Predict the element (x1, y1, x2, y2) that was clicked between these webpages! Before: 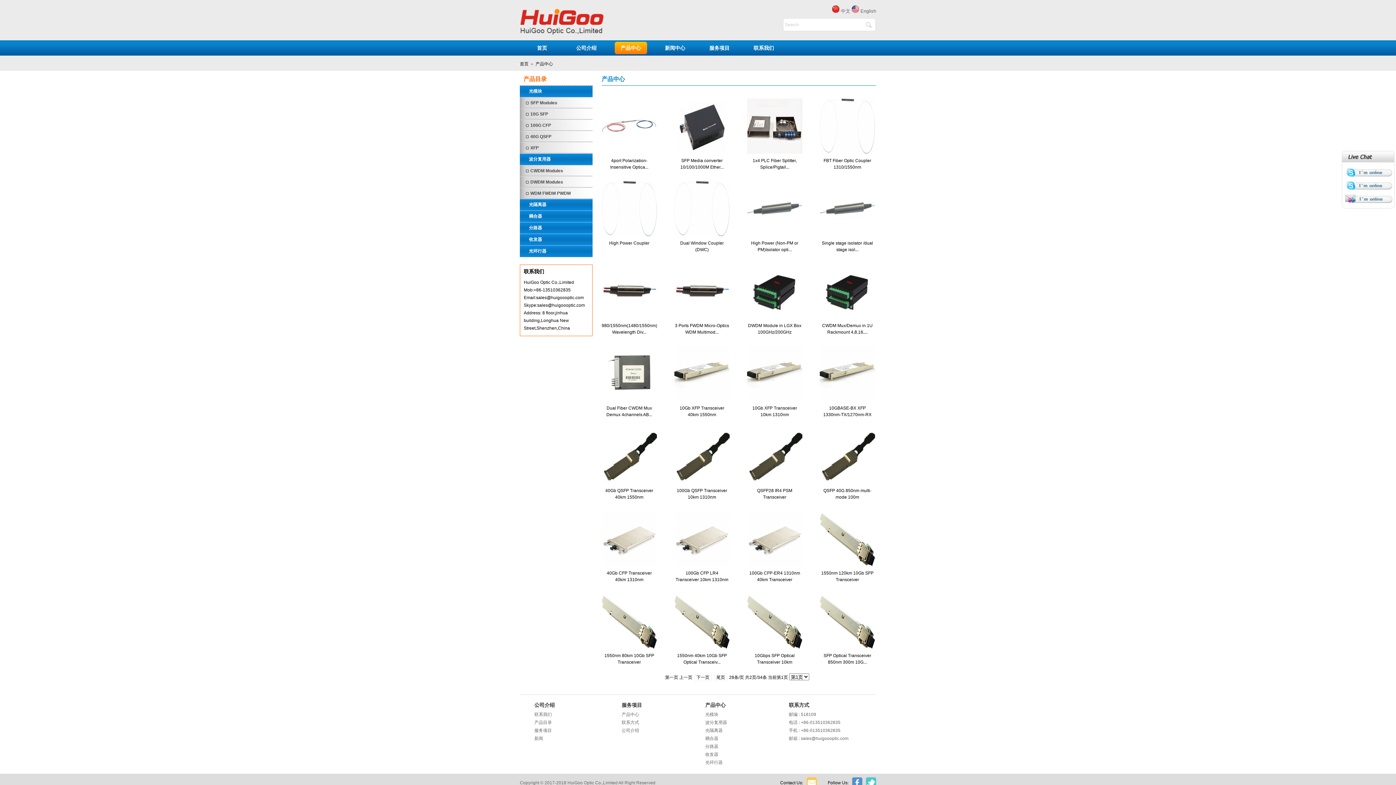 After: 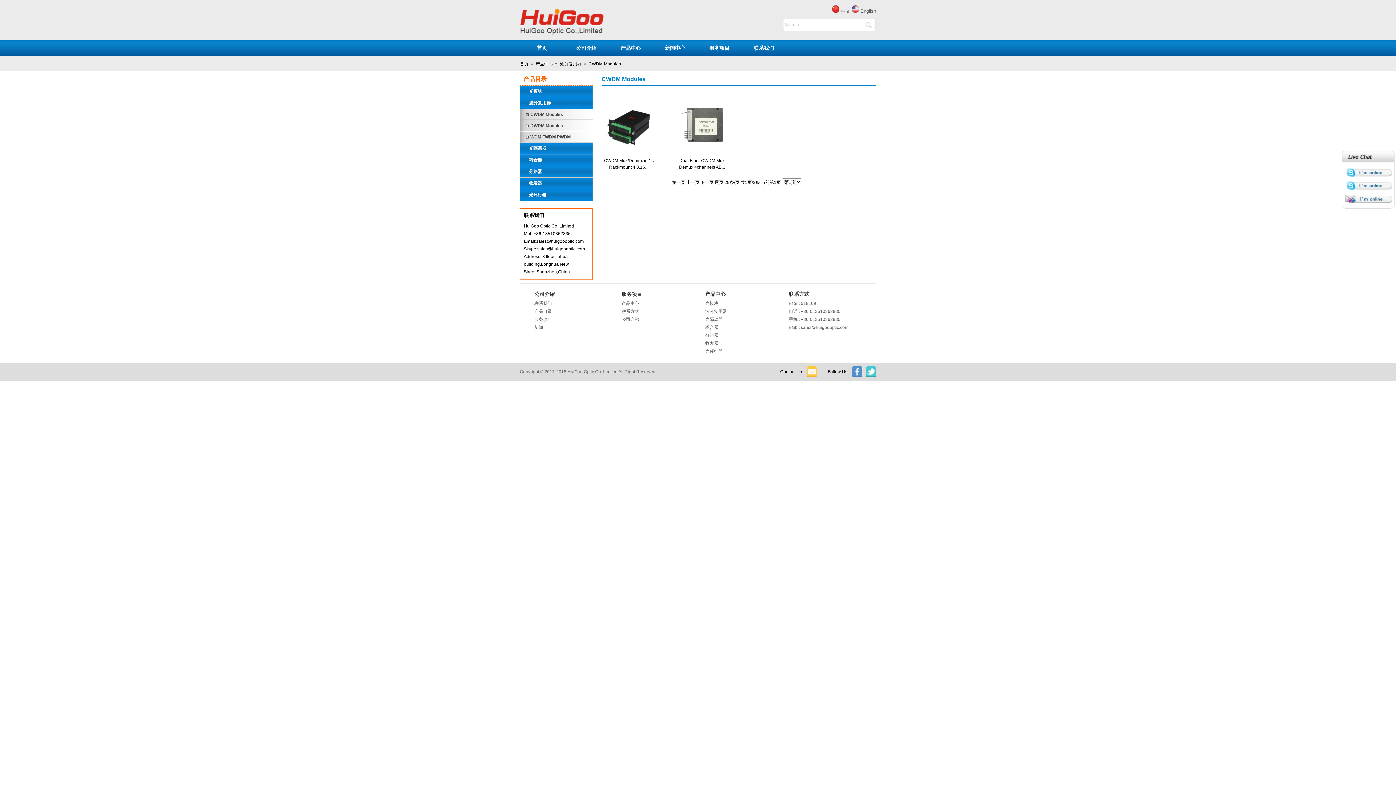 Action: label: CWDM Modules bbox: (520, 165, 596, 176)